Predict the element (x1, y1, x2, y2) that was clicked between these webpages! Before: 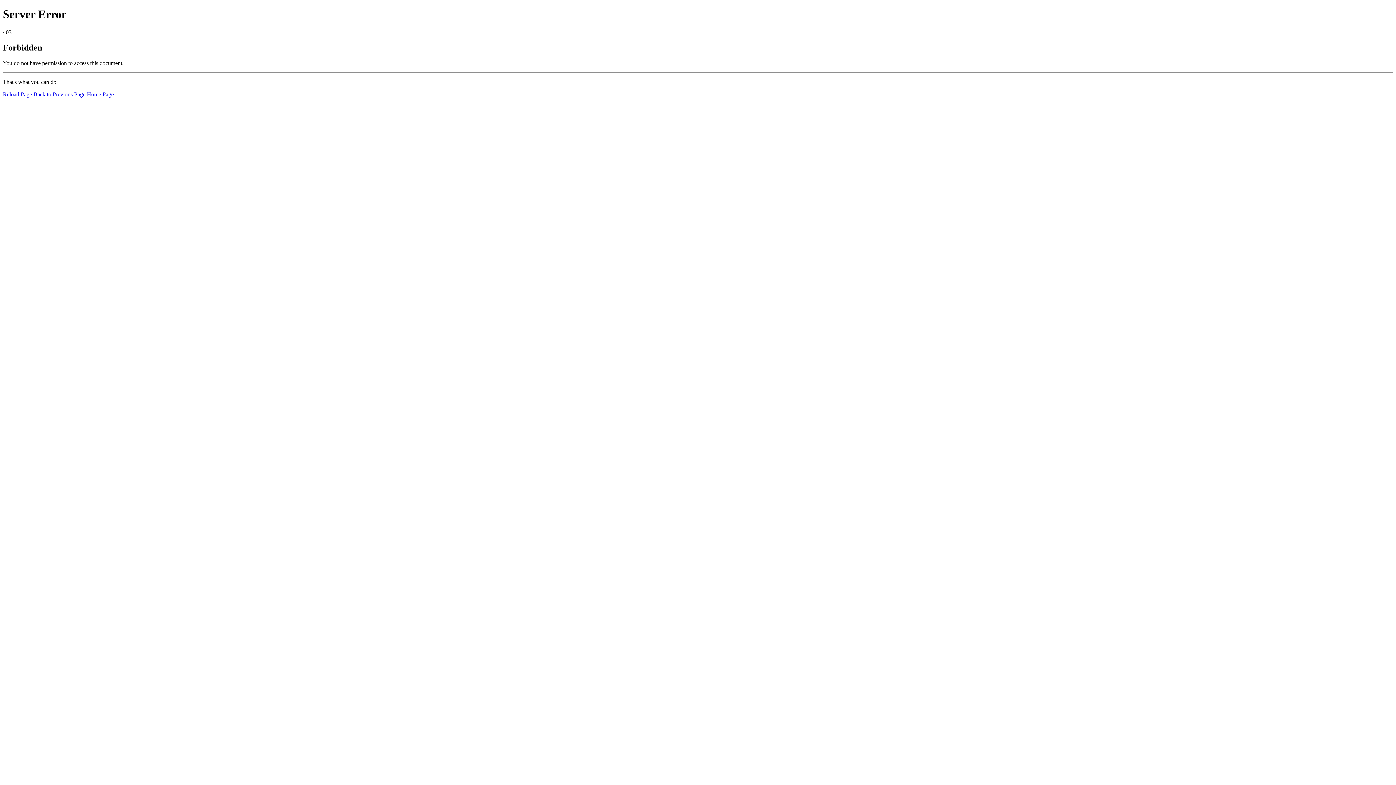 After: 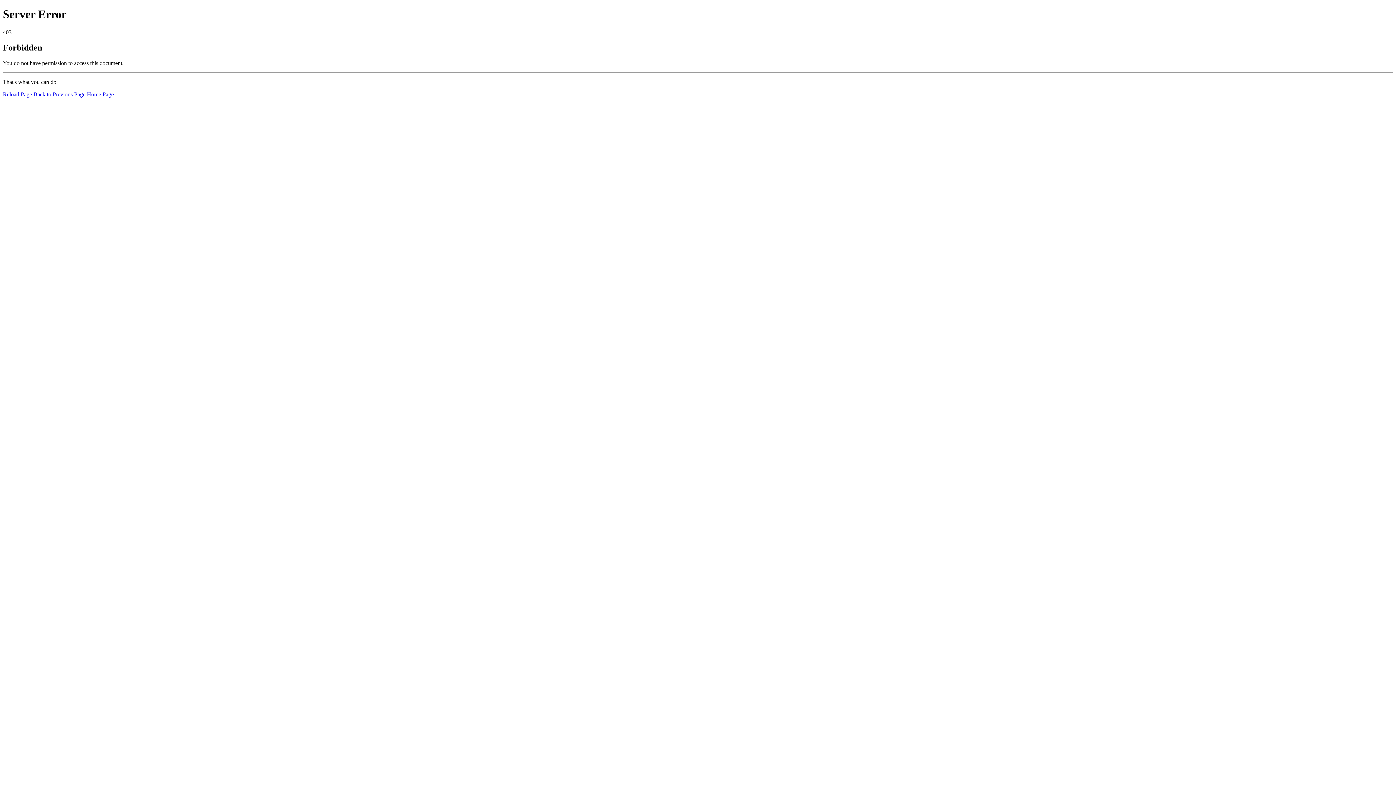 Action: label: Reload Page bbox: (2, 91, 32, 97)